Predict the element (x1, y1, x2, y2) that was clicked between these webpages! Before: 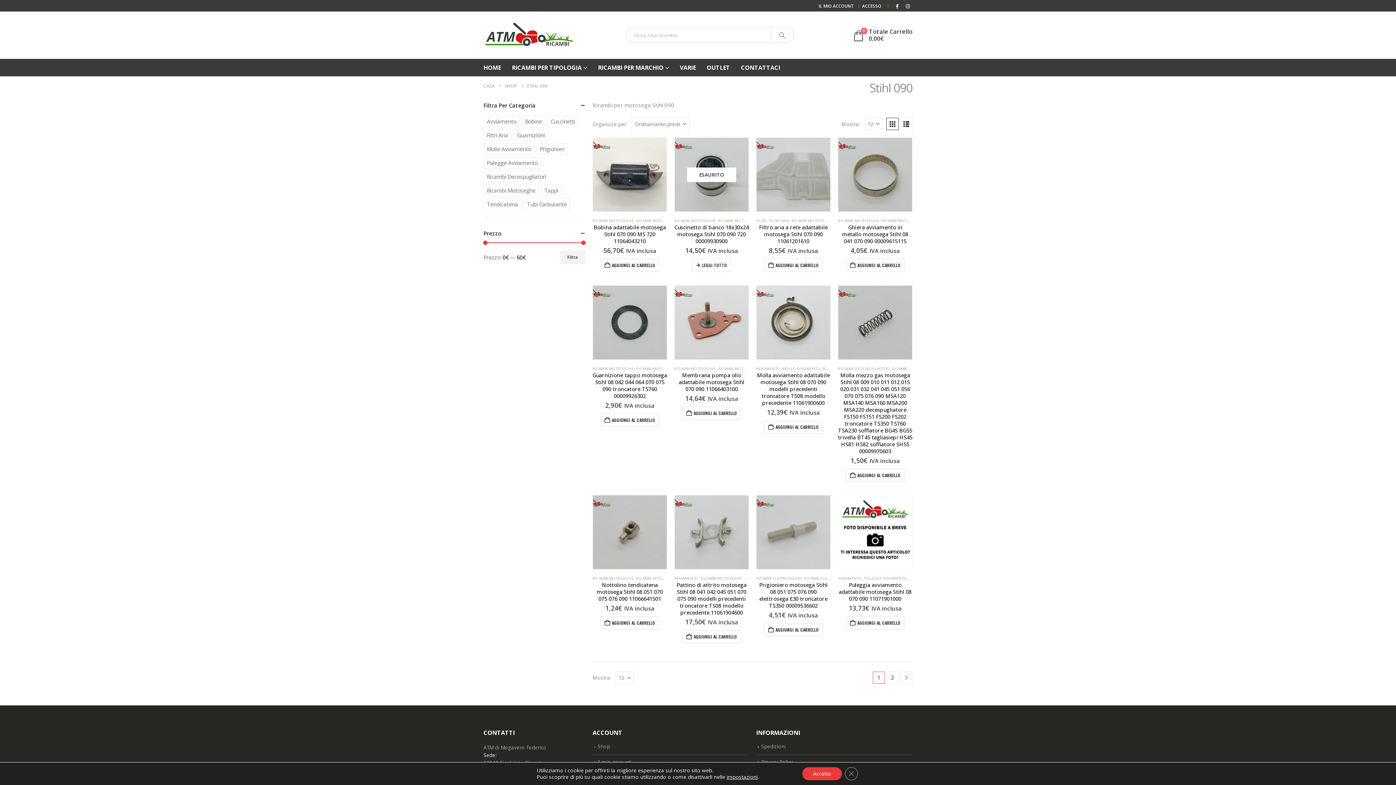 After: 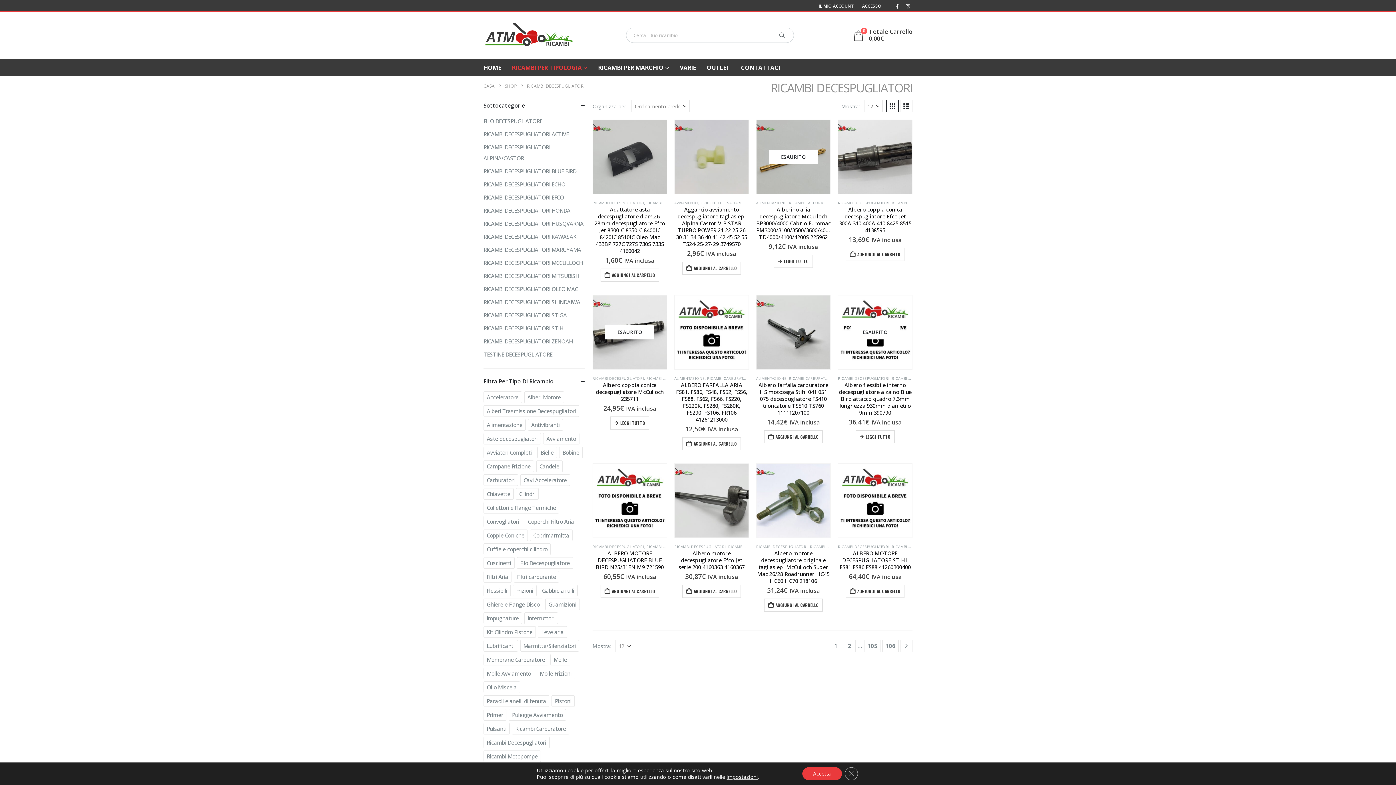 Action: label: RICAMBI DECESPUGLIATORI bbox: (838, 366, 889, 371)